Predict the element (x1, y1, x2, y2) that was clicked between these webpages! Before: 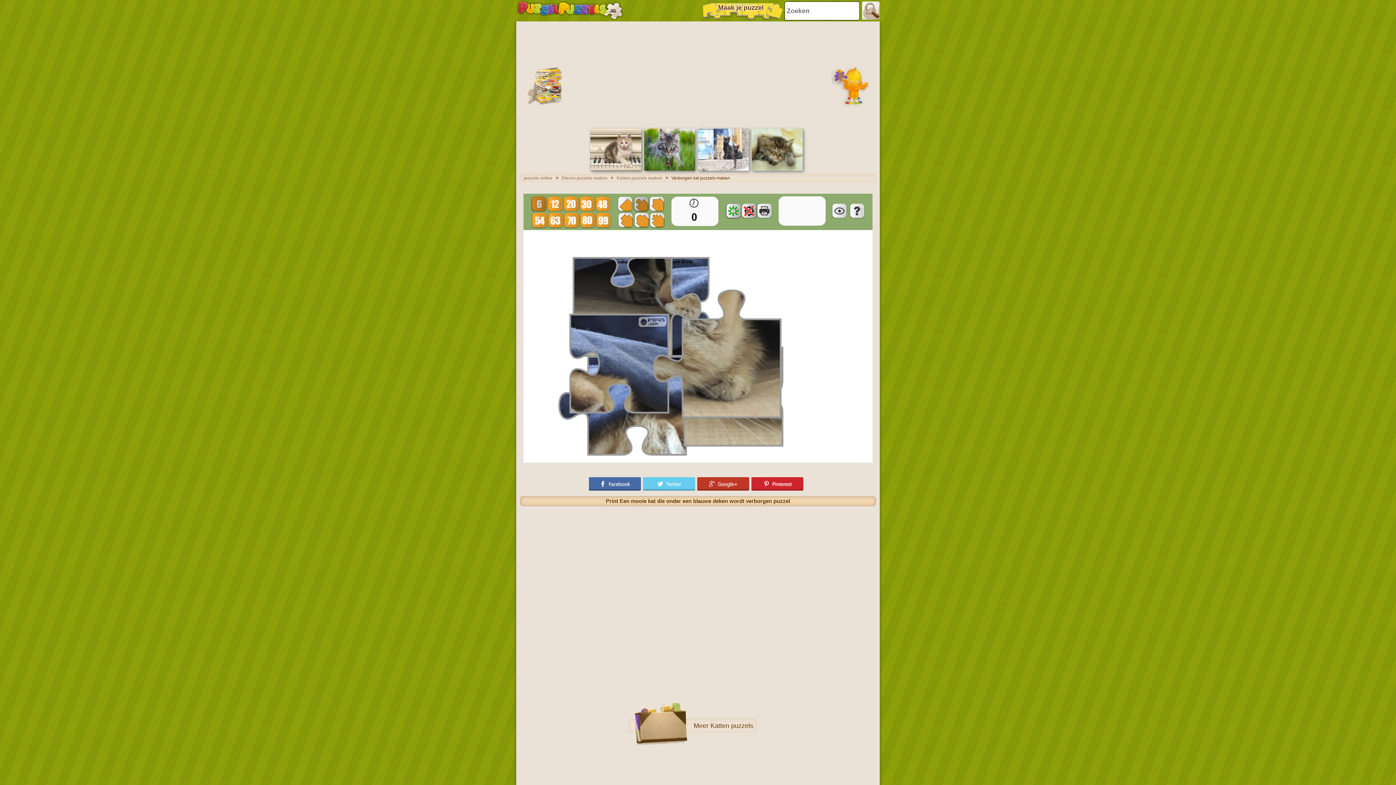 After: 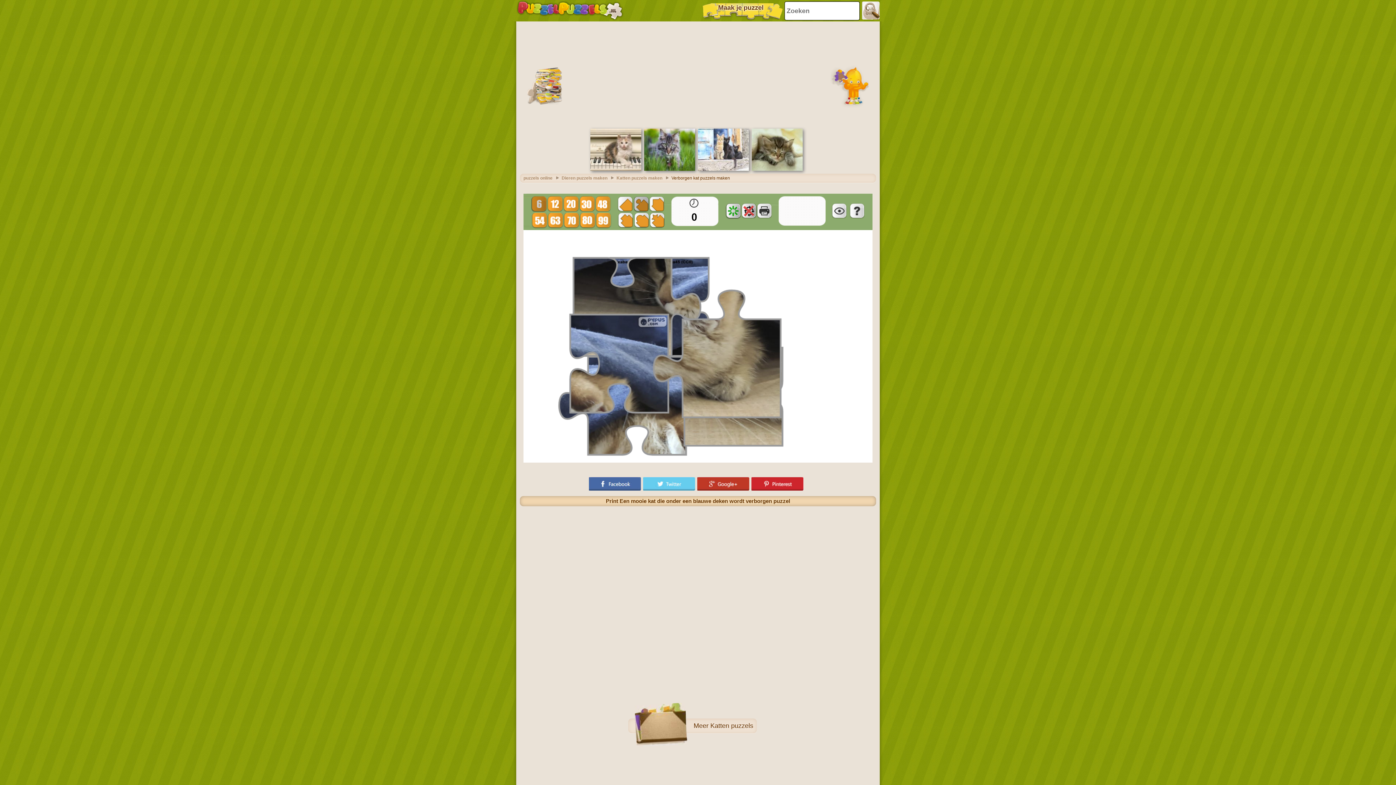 Action: bbox: (643, 477, 697, 490)